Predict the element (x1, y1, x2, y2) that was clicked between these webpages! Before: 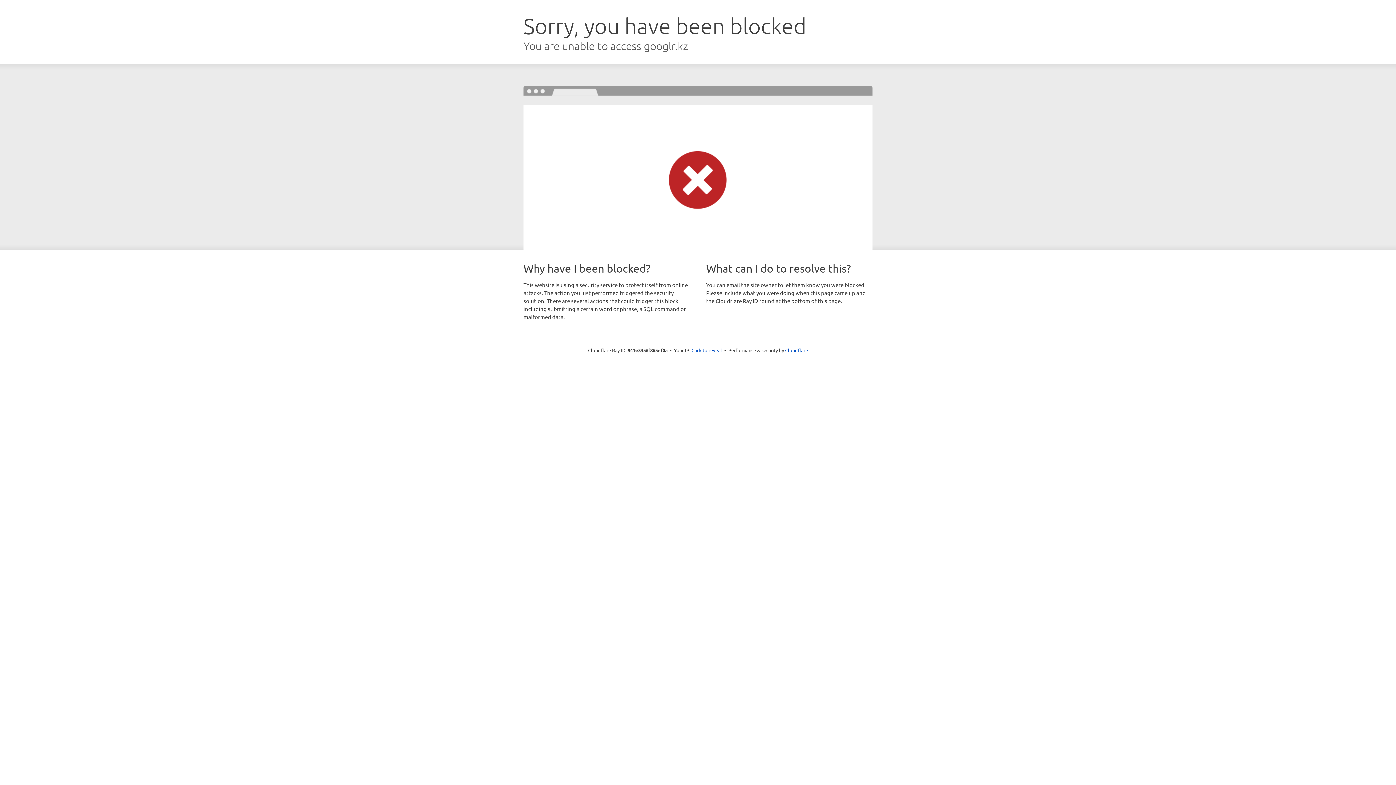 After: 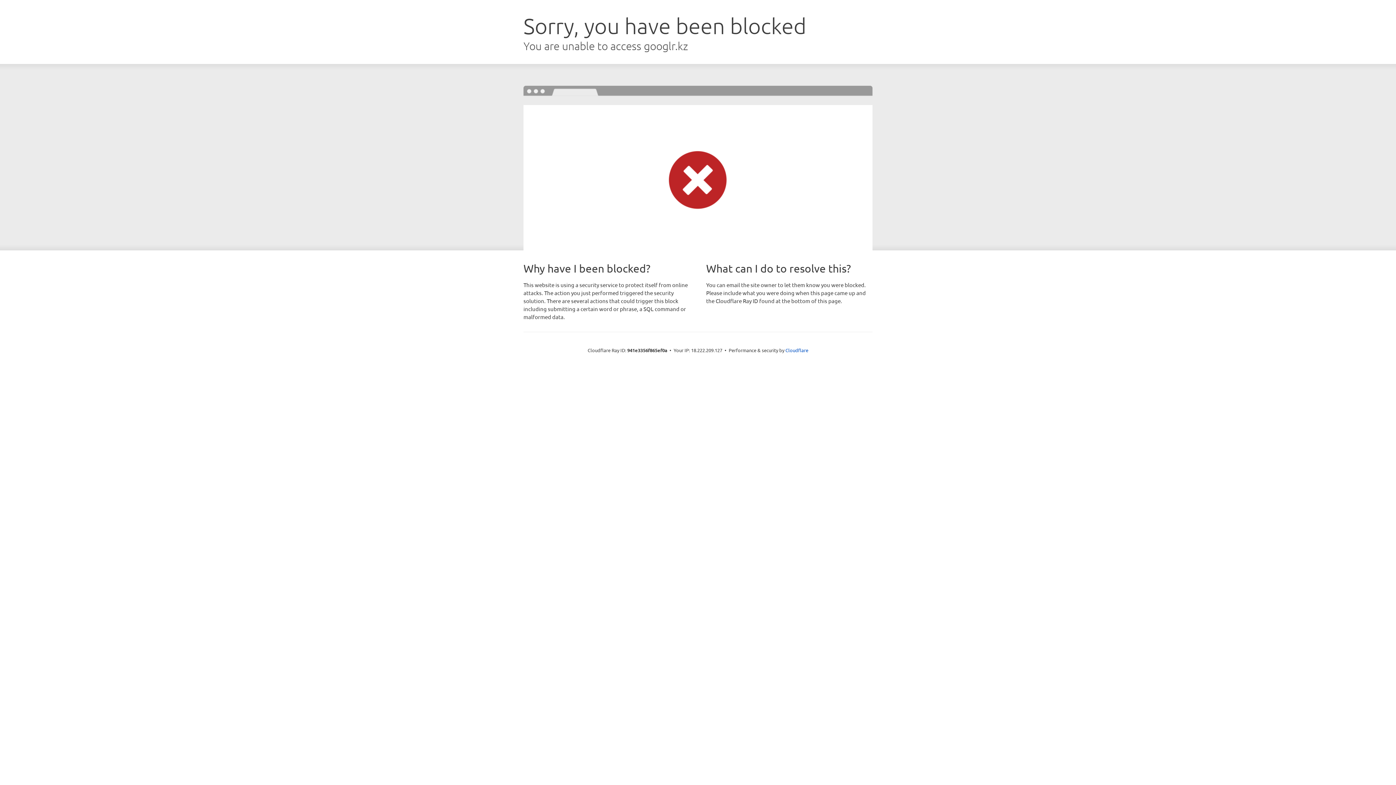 Action: label: Click to reveal bbox: (691, 346, 722, 353)